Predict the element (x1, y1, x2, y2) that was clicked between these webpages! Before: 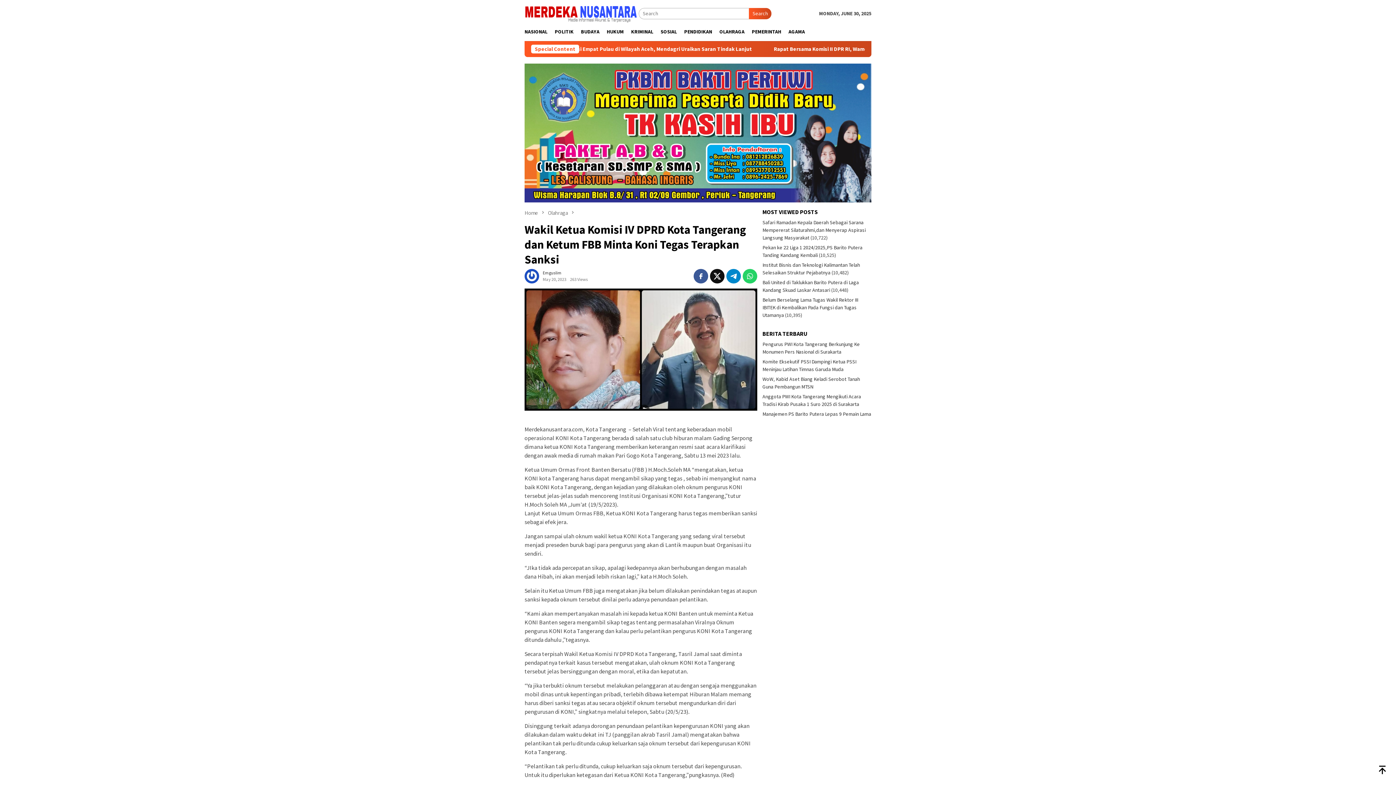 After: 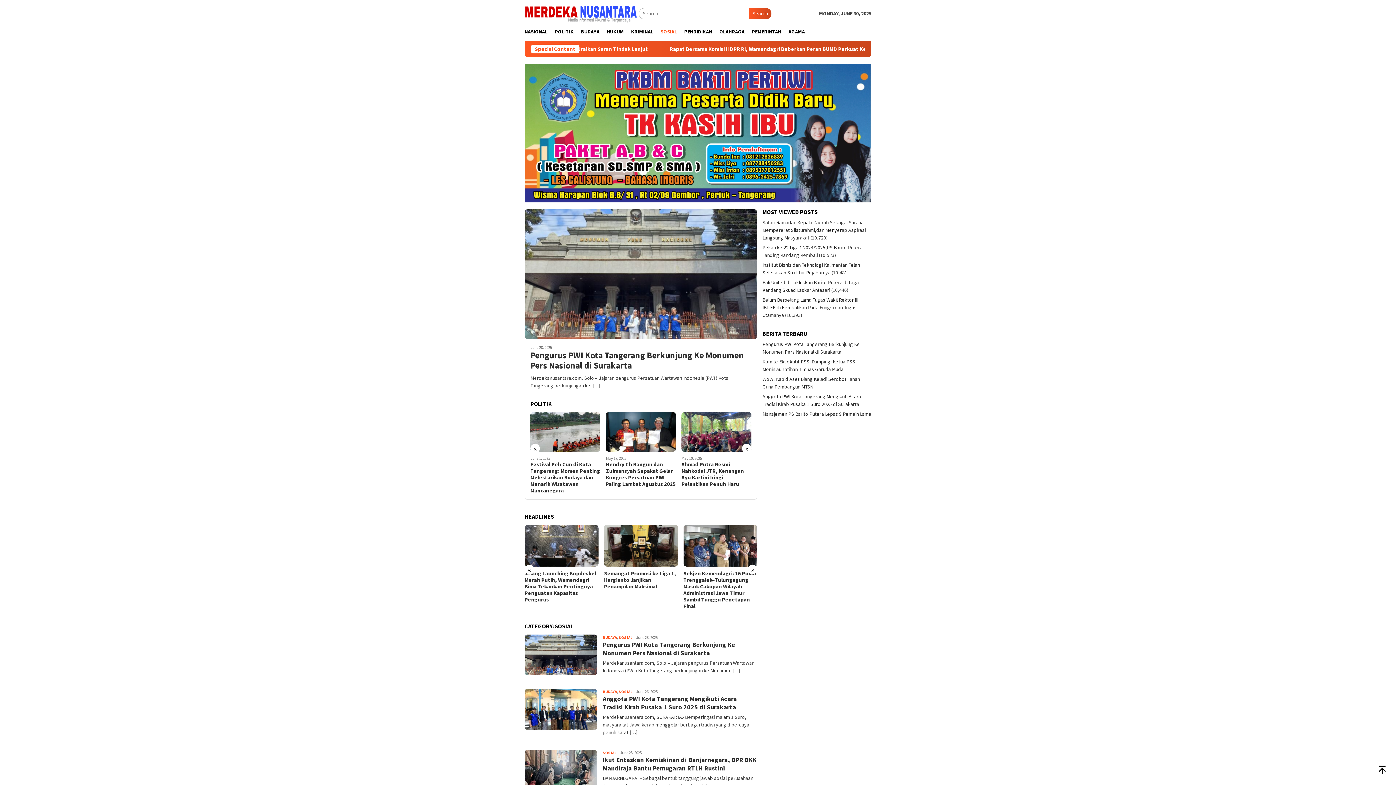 Action: bbox: (657, 22, 680, 41) label: SOSIAL